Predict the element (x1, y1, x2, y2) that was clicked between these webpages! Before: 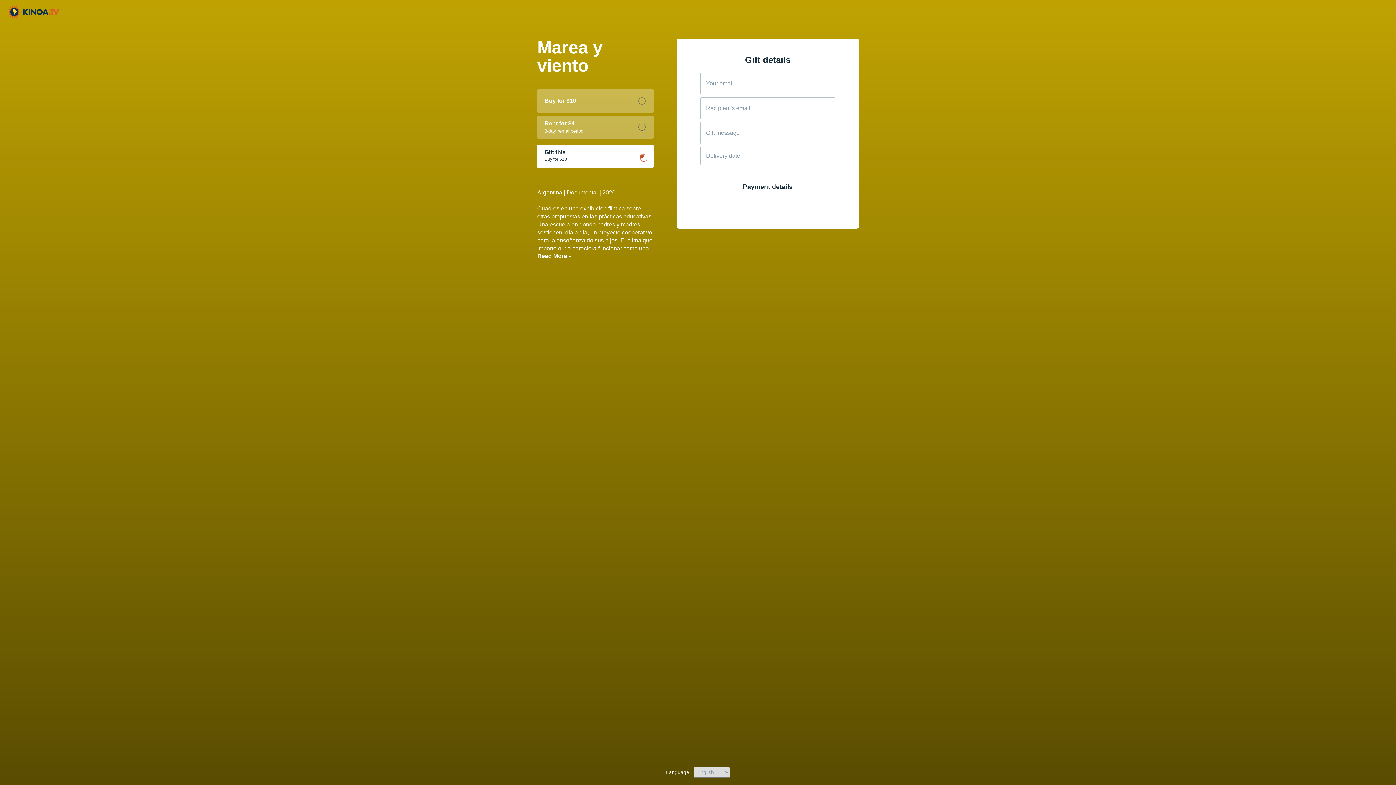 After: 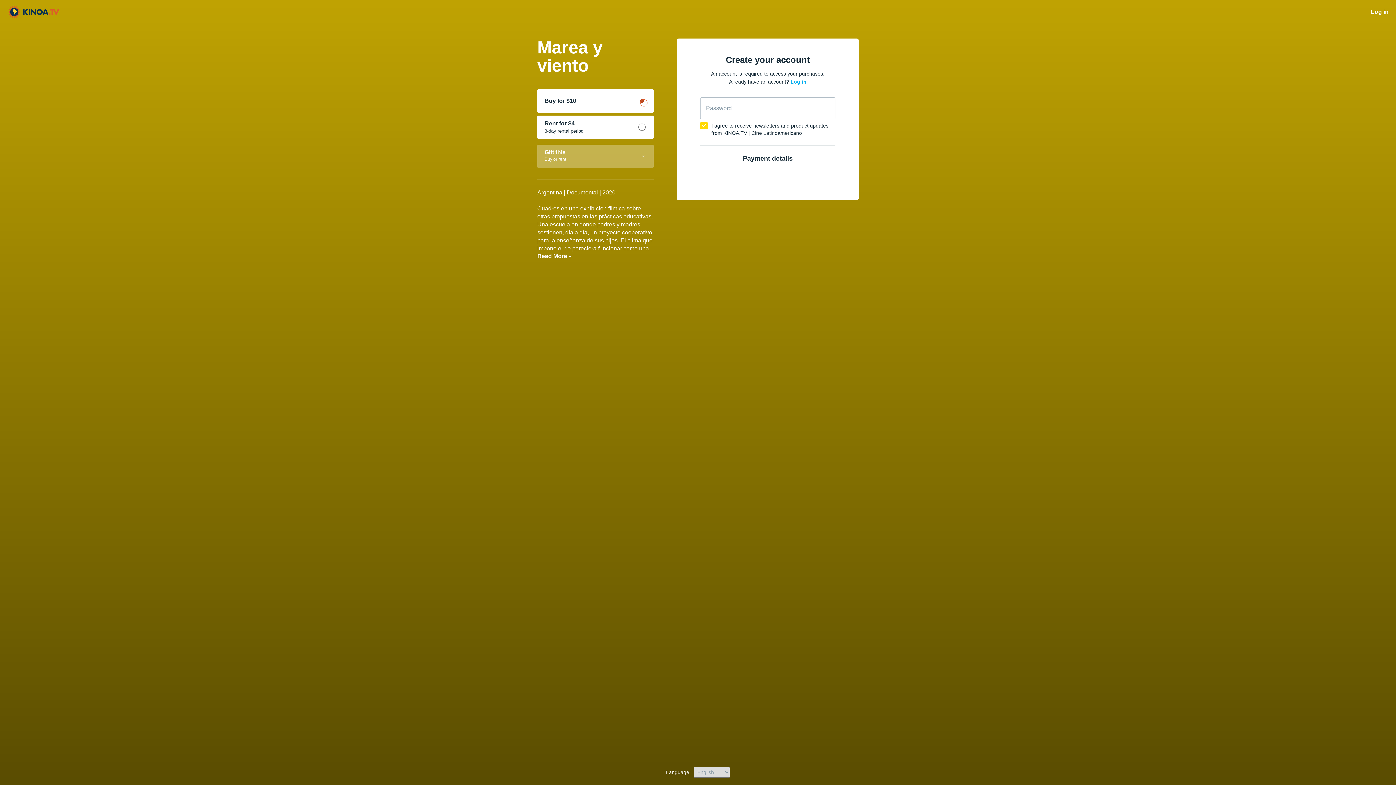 Action: bbox: (537, 89, 653, 112) label: Buy for $10